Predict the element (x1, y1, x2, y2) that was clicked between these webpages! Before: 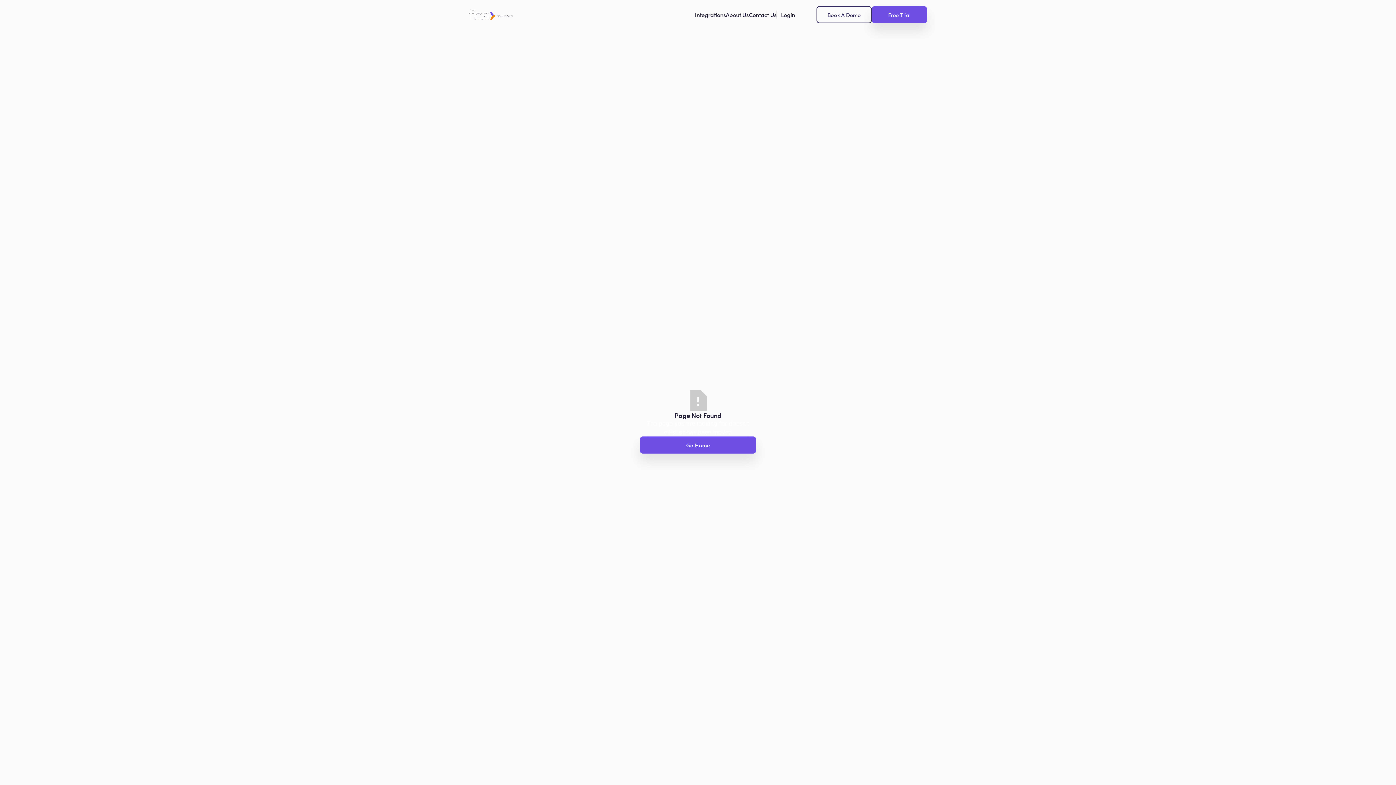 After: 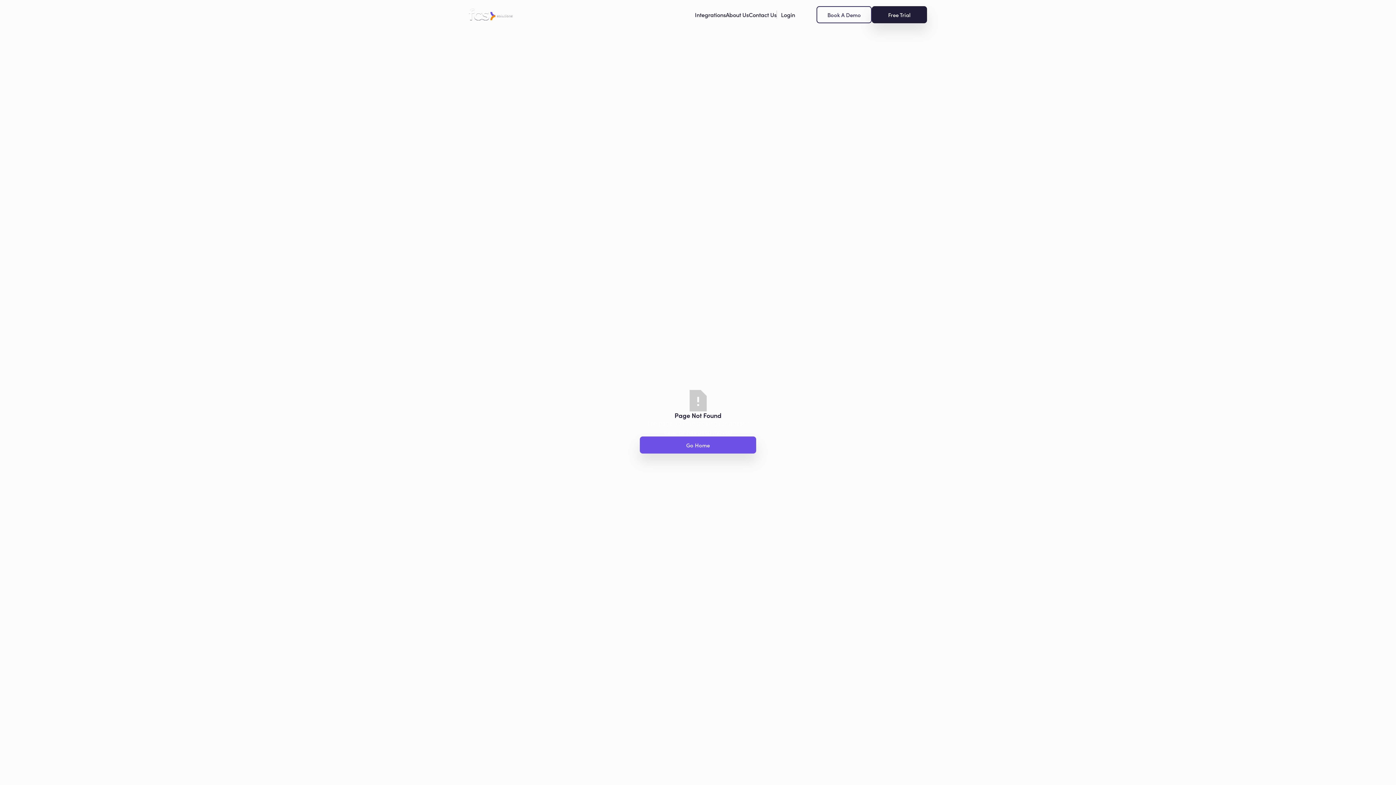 Action: label: Free Trial bbox: (872, 6, 927, 23)